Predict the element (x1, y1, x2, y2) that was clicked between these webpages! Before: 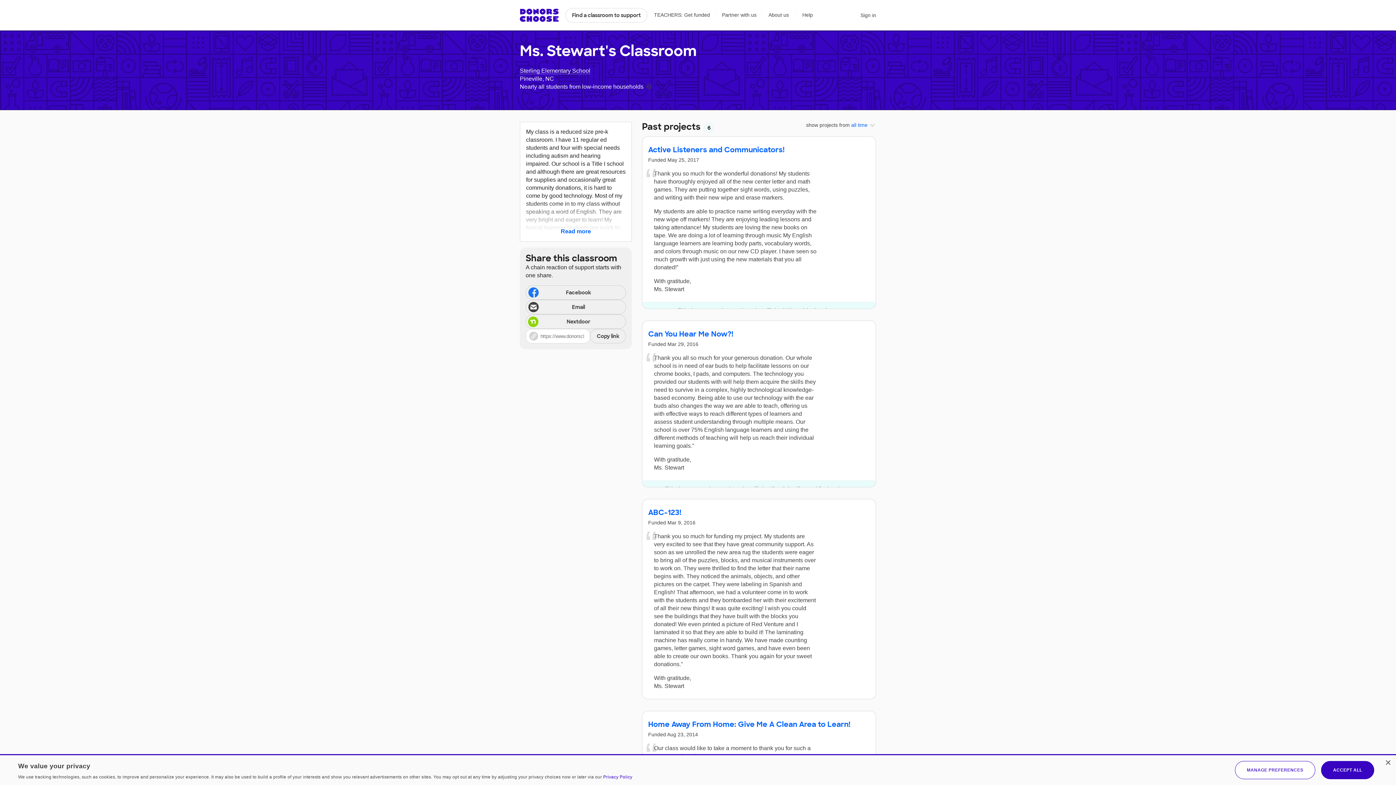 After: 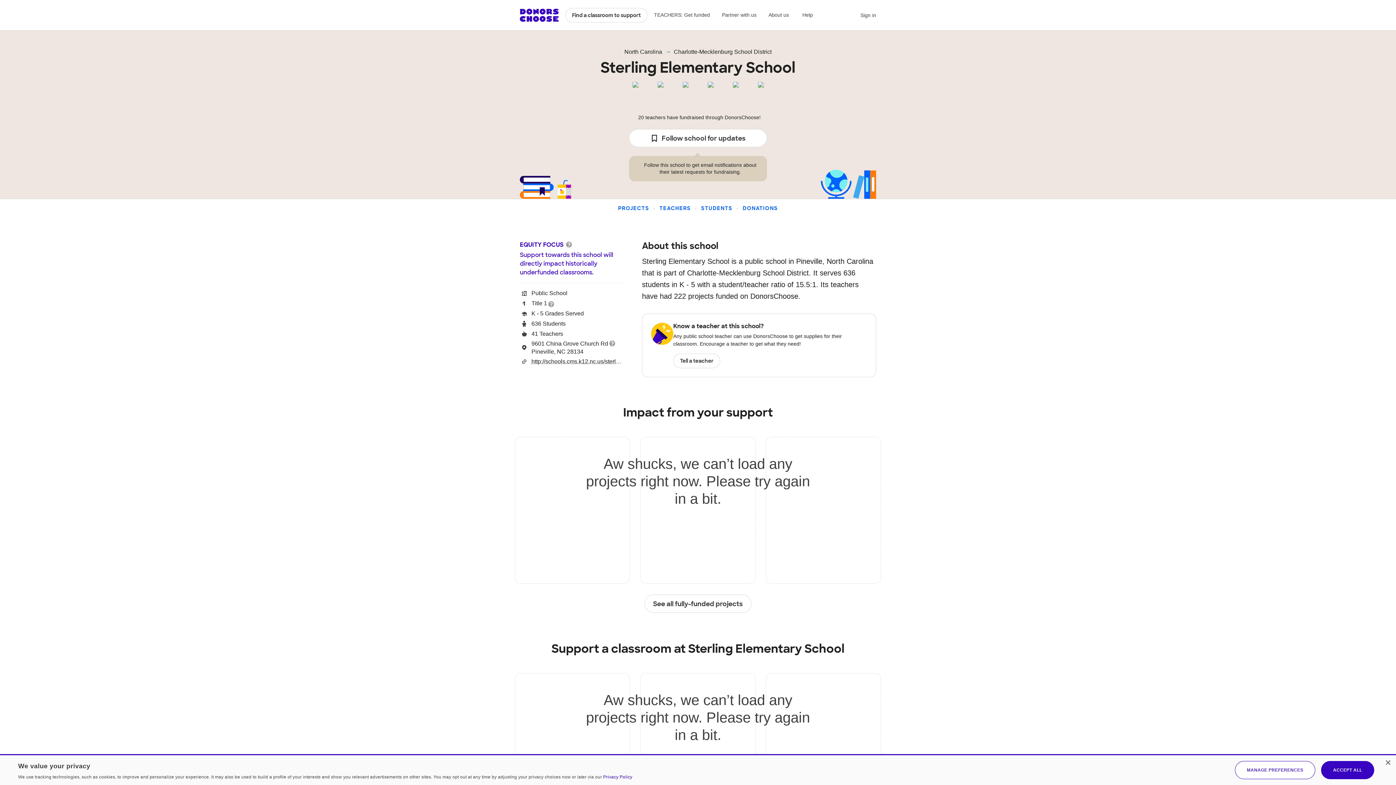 Action: label: Sterling Elementary School bbox: (520, 67, 590, 74)